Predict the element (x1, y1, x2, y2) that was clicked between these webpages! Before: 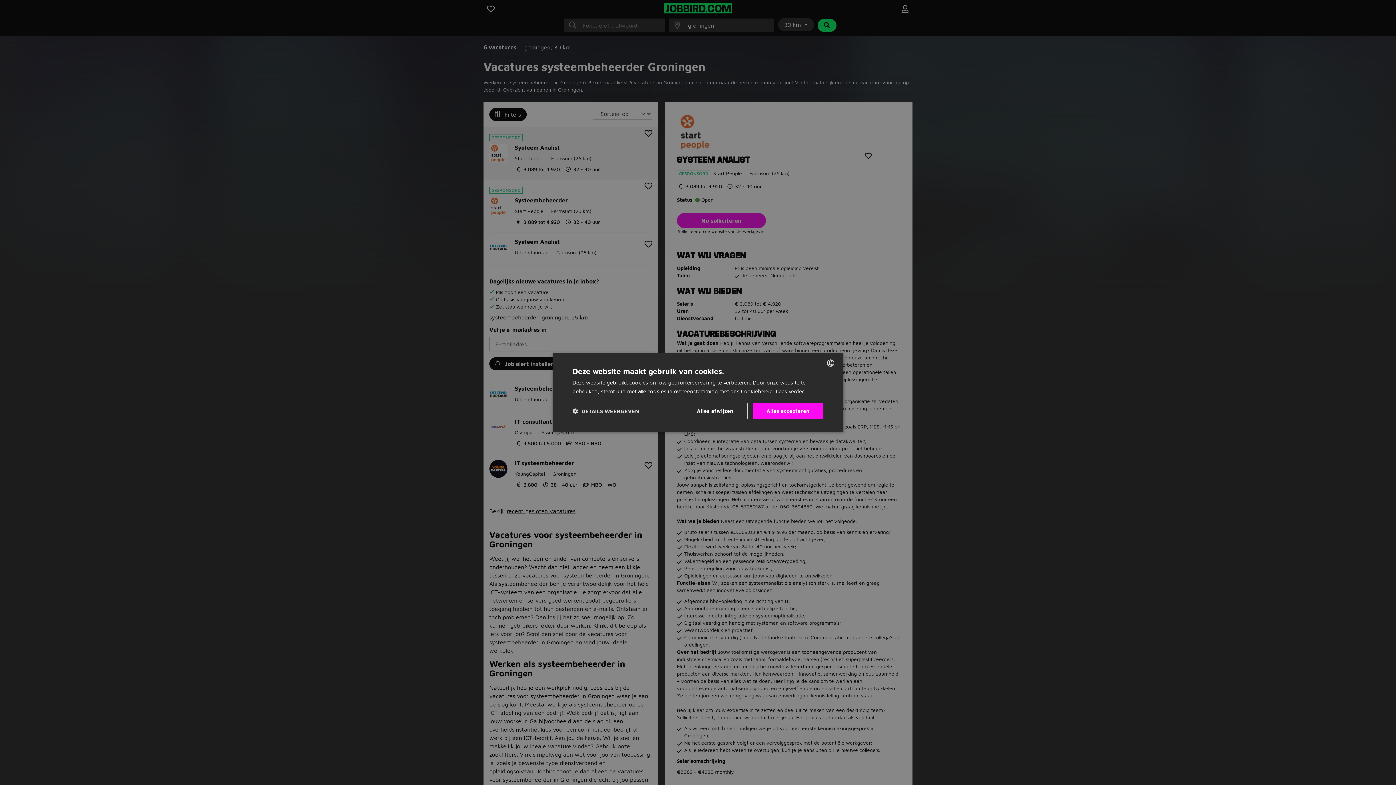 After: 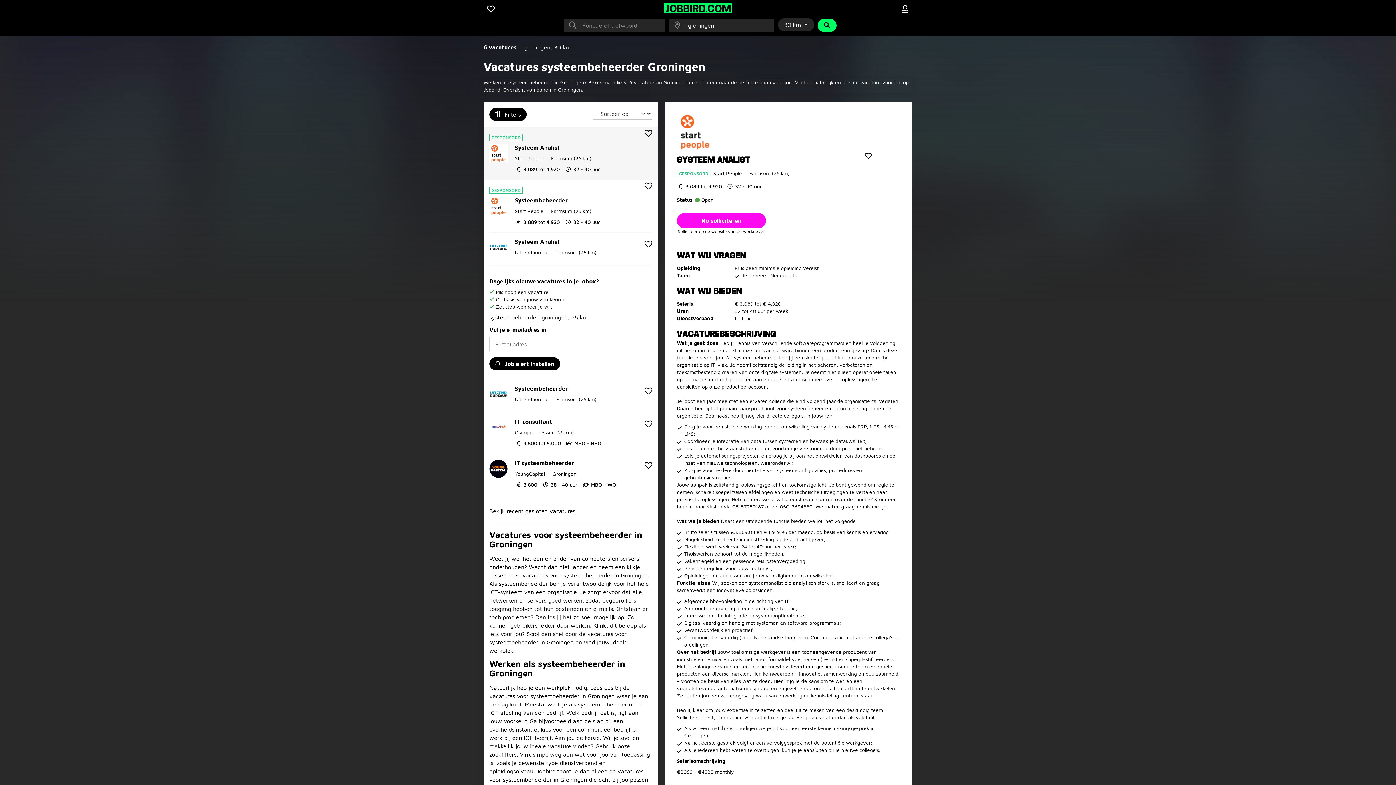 Action: bbox: (752, 403, 823, 419) label: Alles accepteren